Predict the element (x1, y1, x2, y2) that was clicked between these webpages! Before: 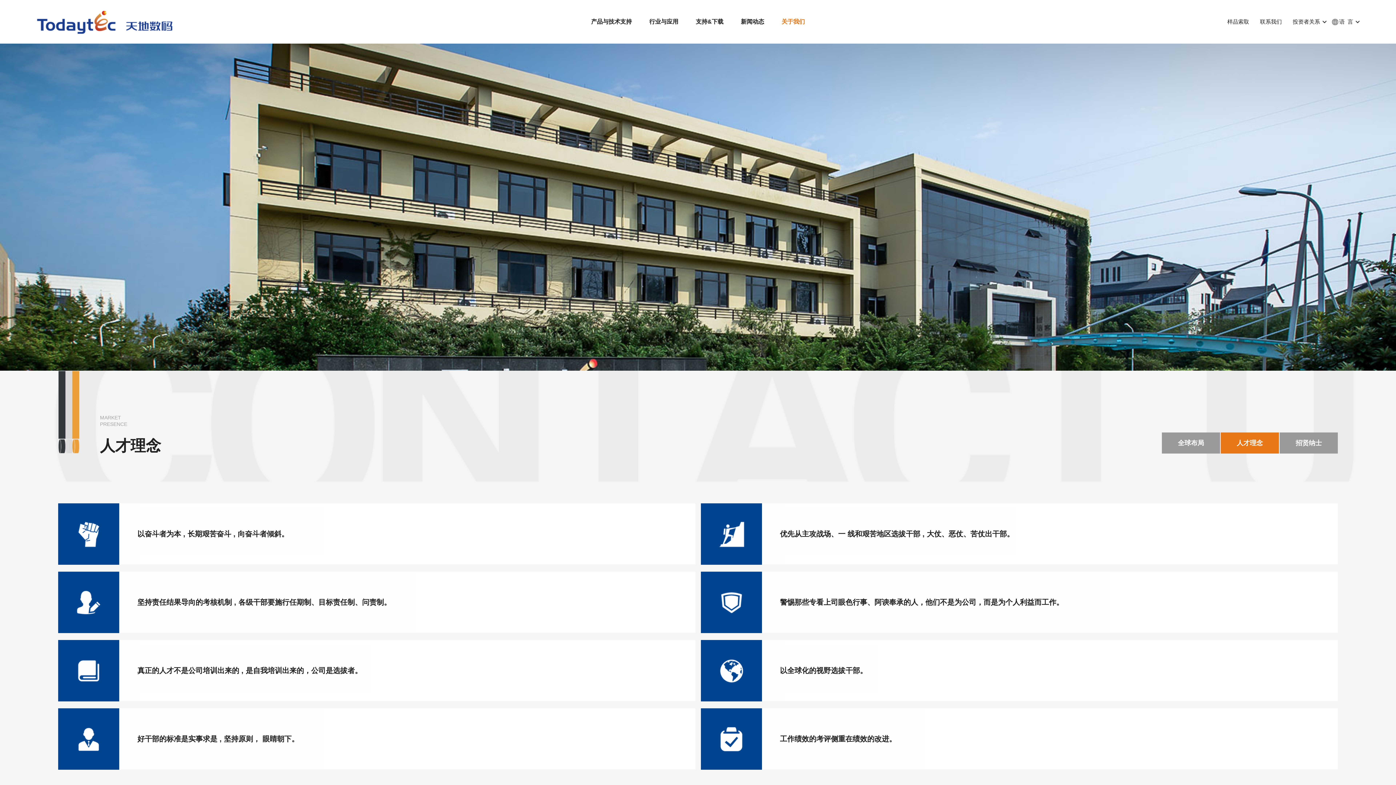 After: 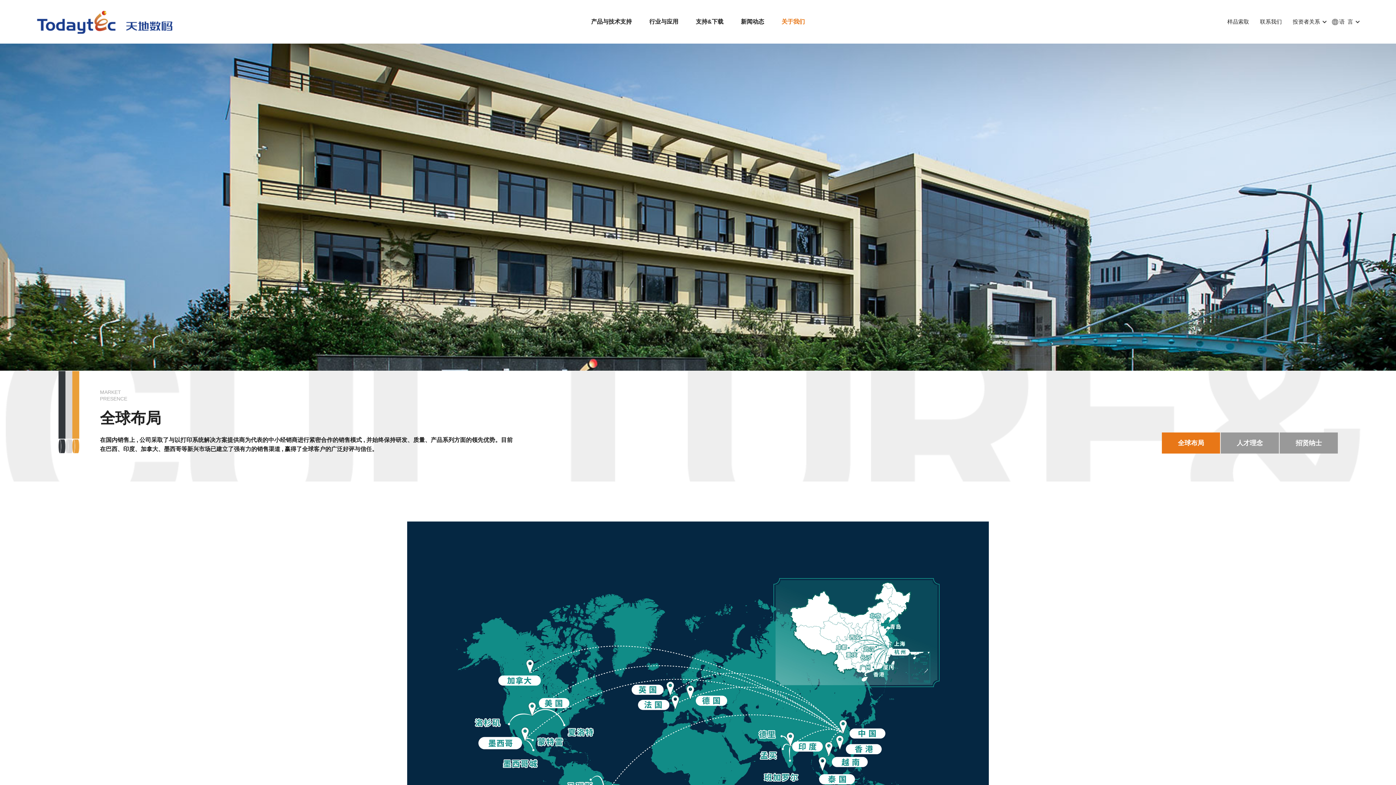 Action: label: 全球布局 bbox: (1162, 432, 1220, 453)